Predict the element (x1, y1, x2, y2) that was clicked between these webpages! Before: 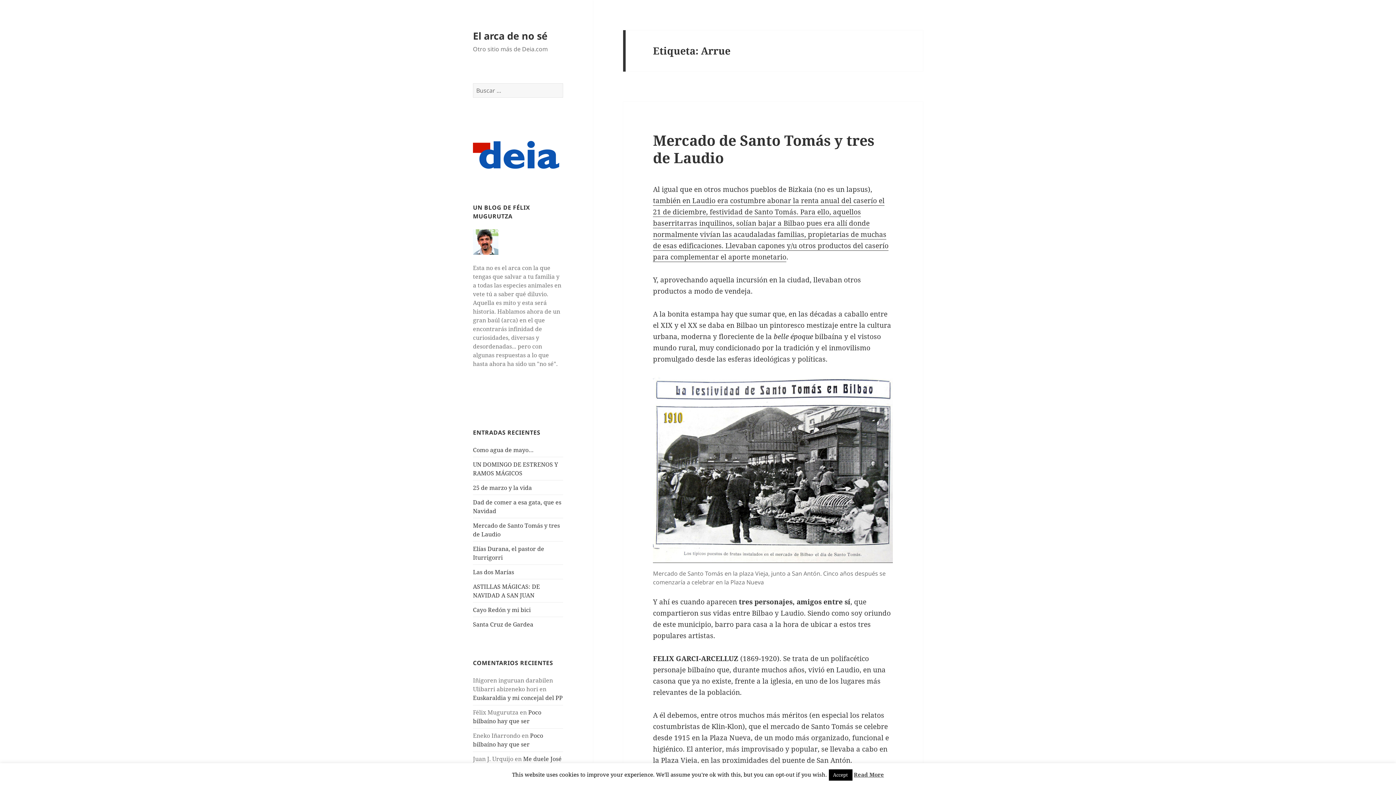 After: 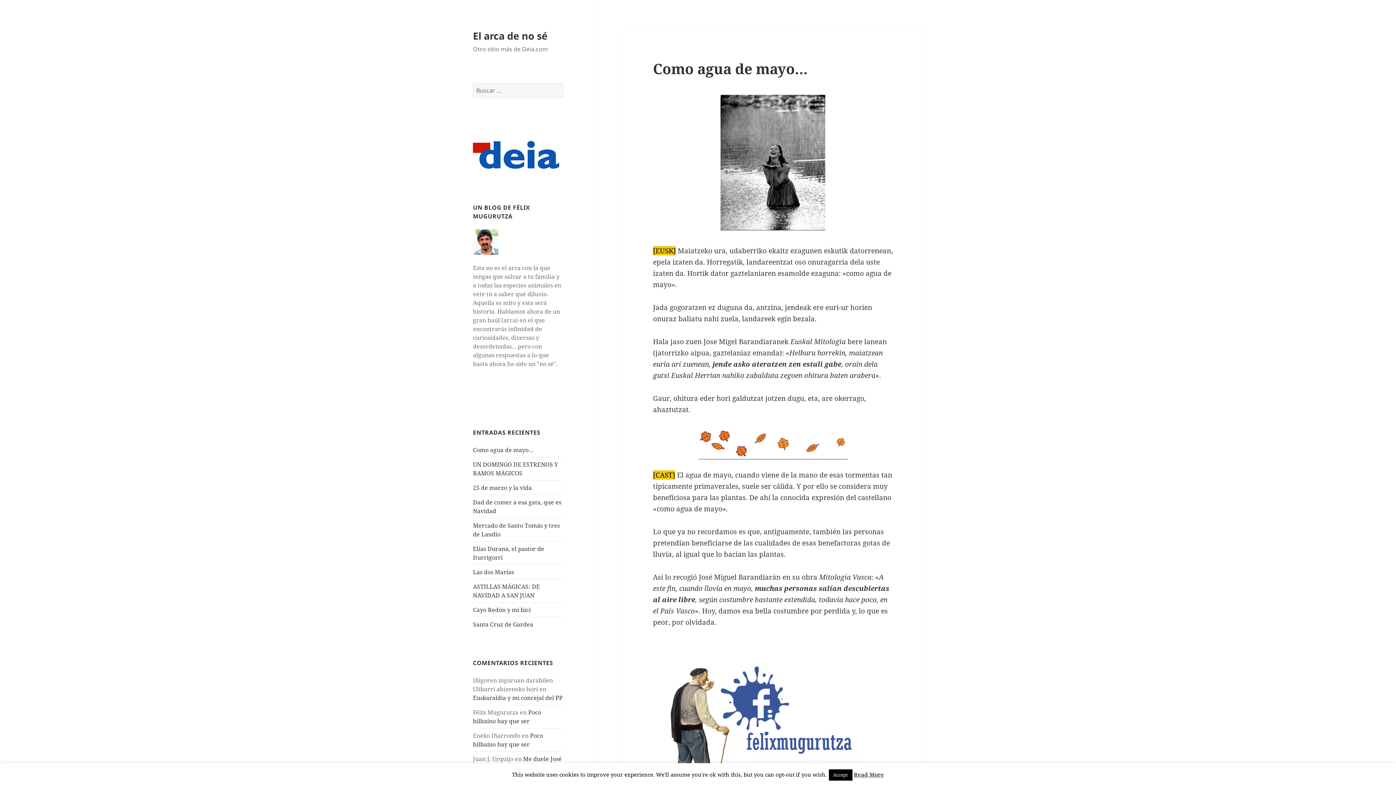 Action: label: El arca de no sé bbox: (473, 28, 547, 42)